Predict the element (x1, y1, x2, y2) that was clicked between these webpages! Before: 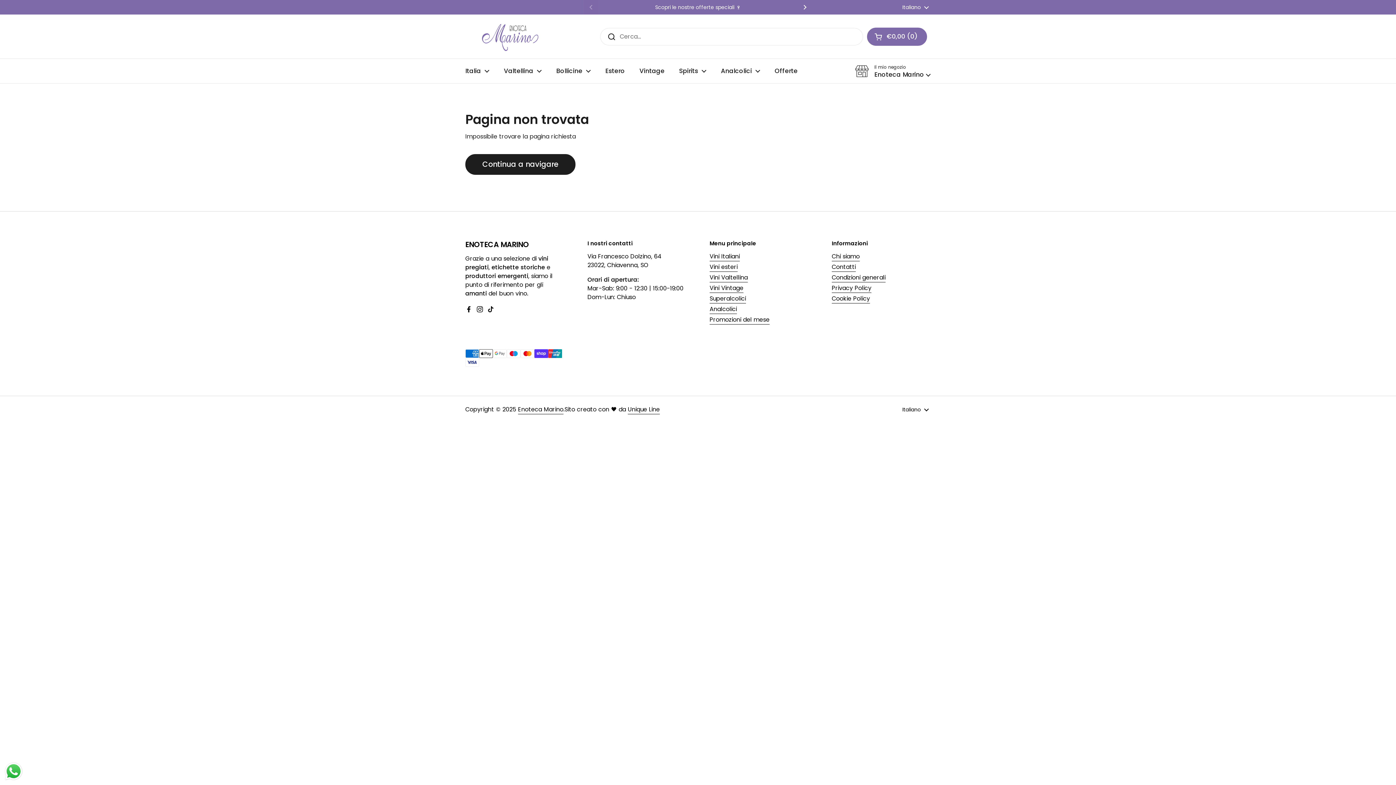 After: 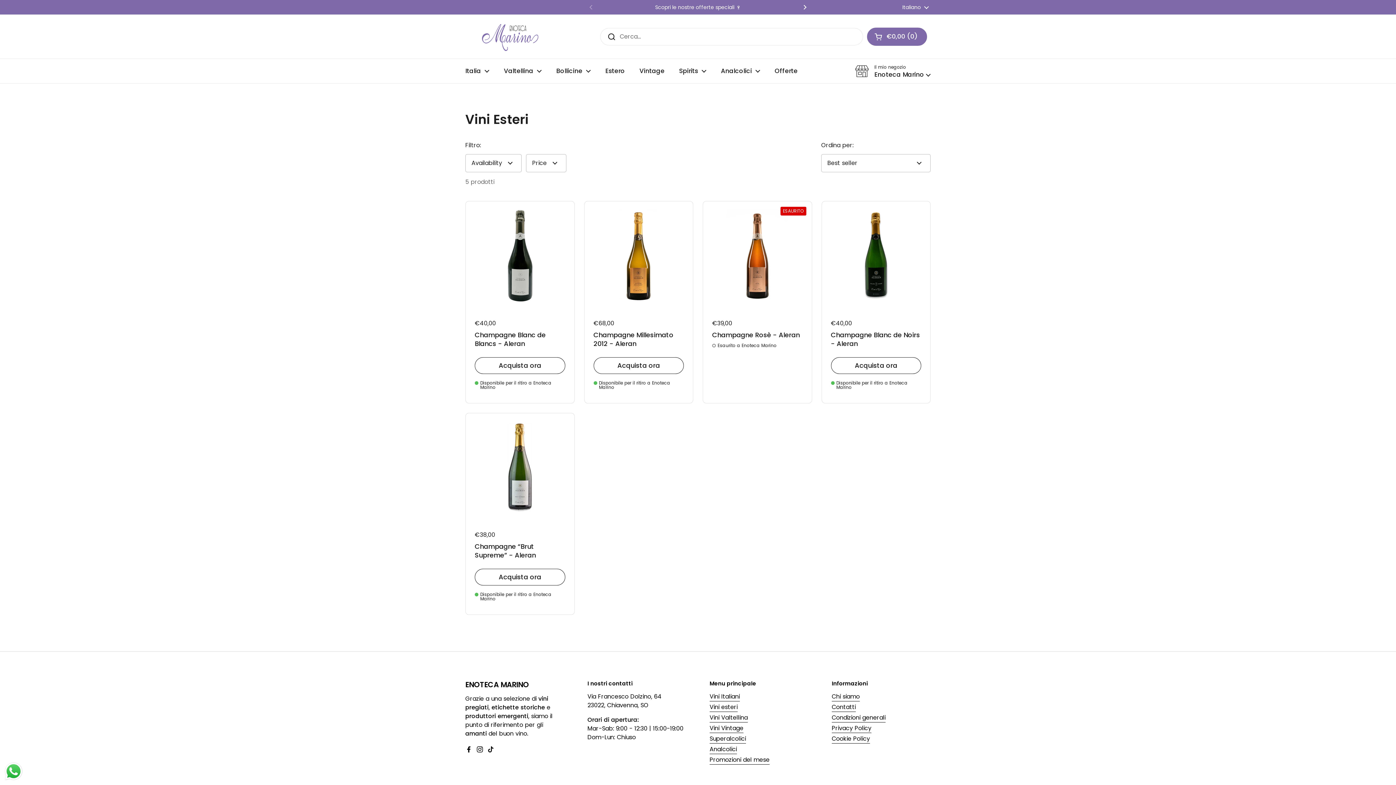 Action: label: Vini esteri bbox: (709, 262, 737, 272)